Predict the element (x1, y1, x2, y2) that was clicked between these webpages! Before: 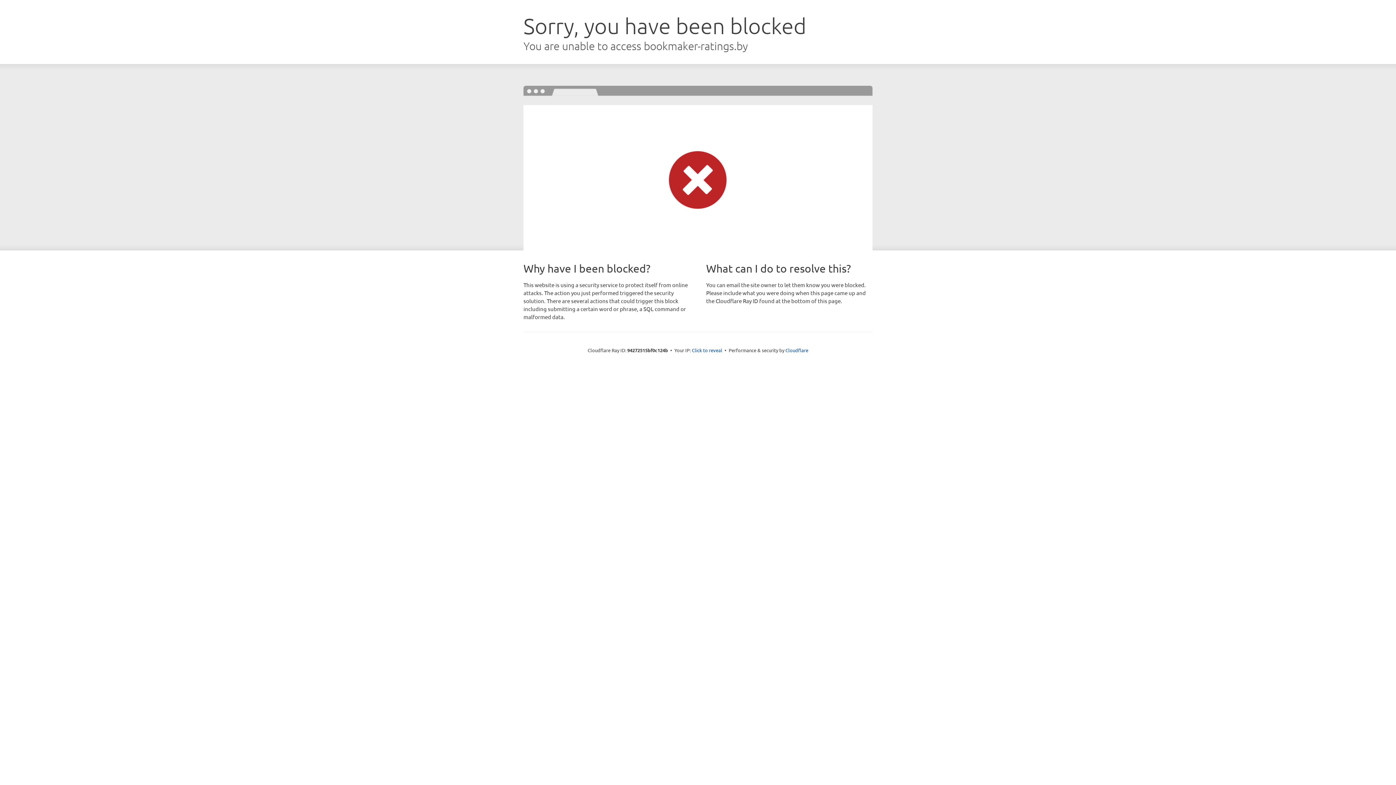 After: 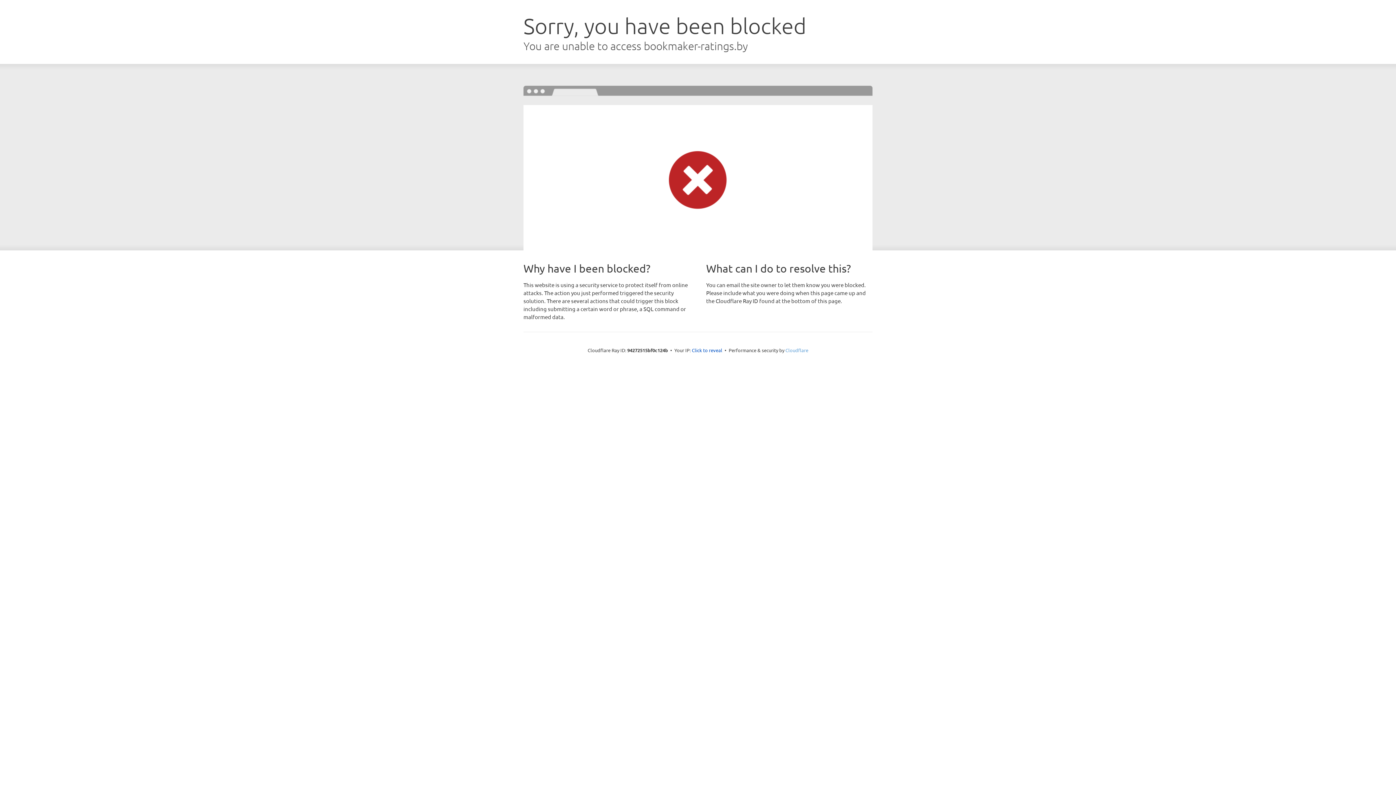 Action: label: Cloudflare bbox: (785, 347, 808, 353)